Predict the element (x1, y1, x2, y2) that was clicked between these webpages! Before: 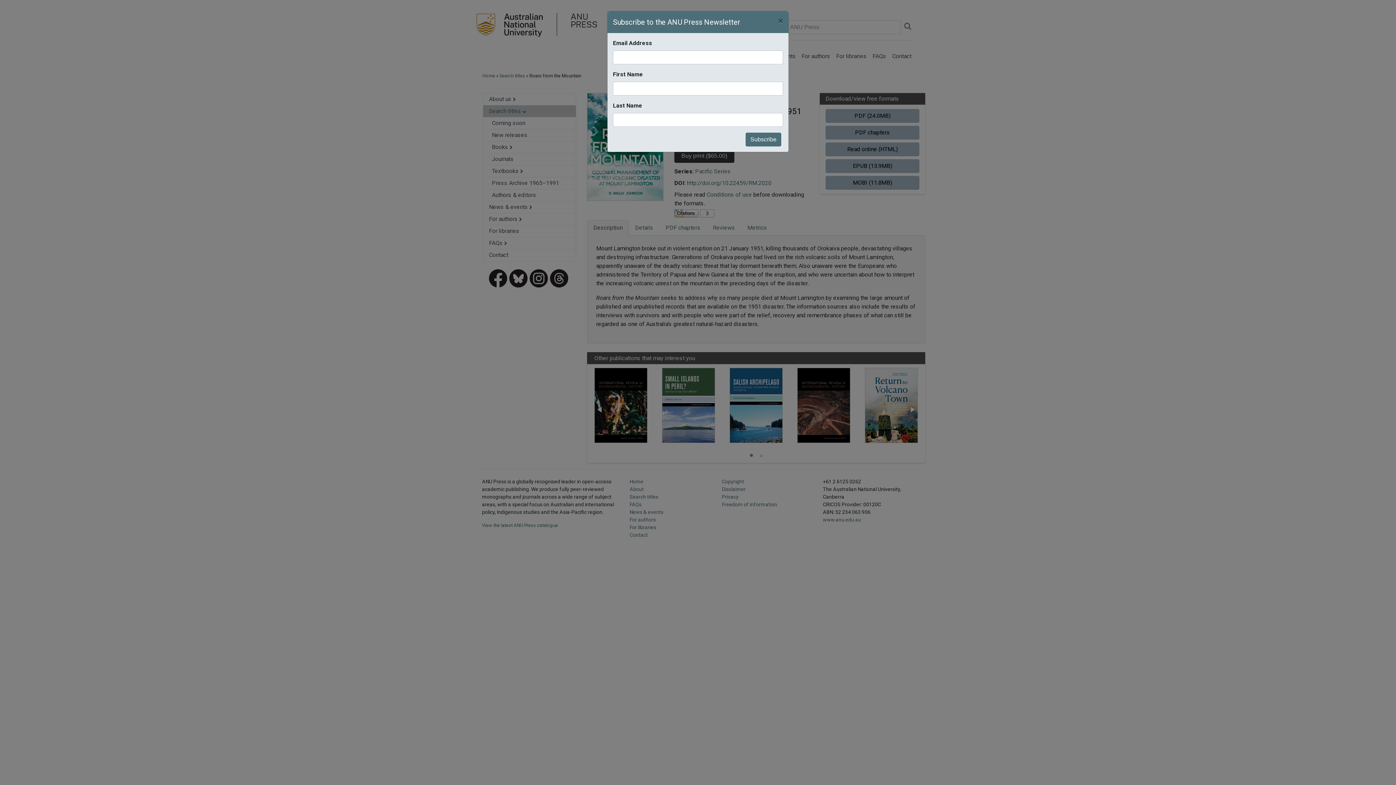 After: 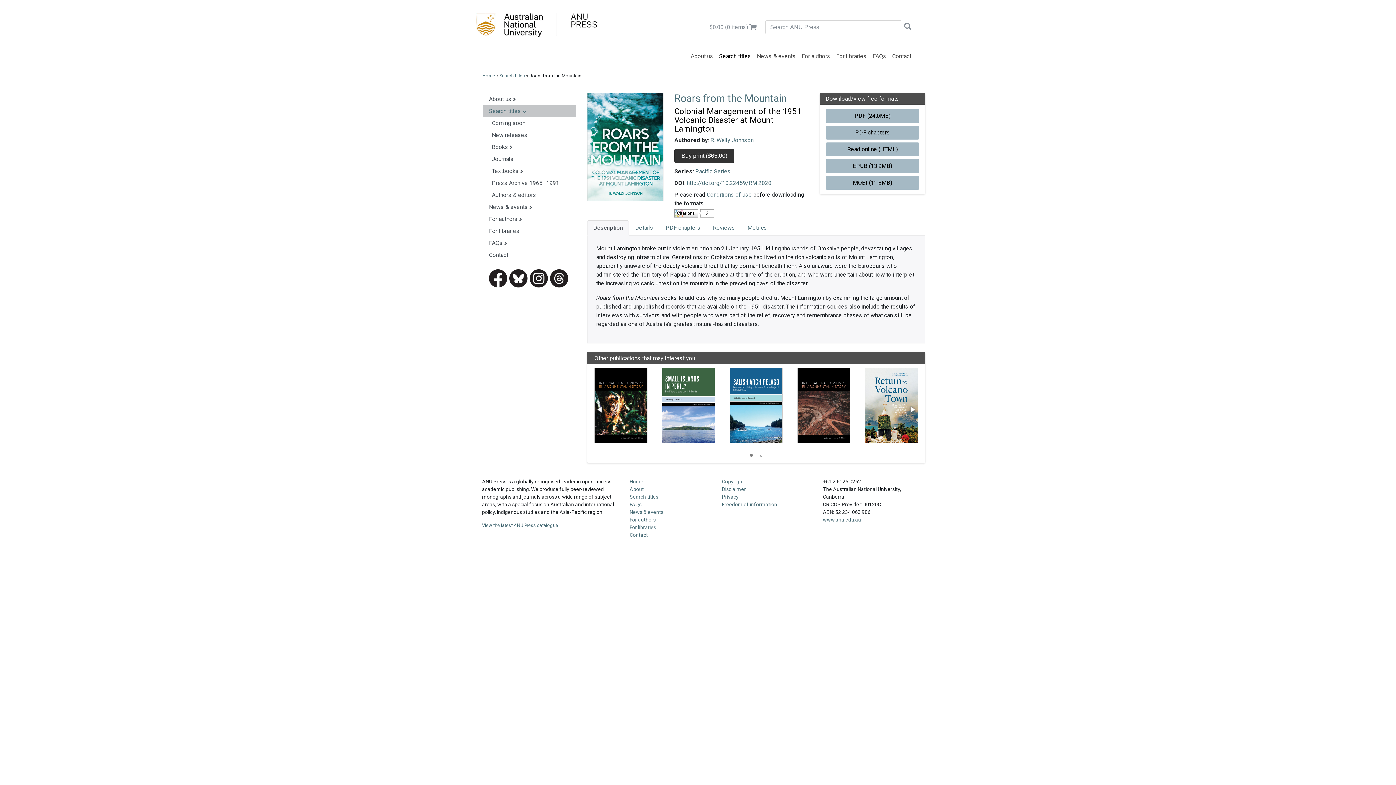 Action: label: Close bbox: (772, 11, 788, 30)